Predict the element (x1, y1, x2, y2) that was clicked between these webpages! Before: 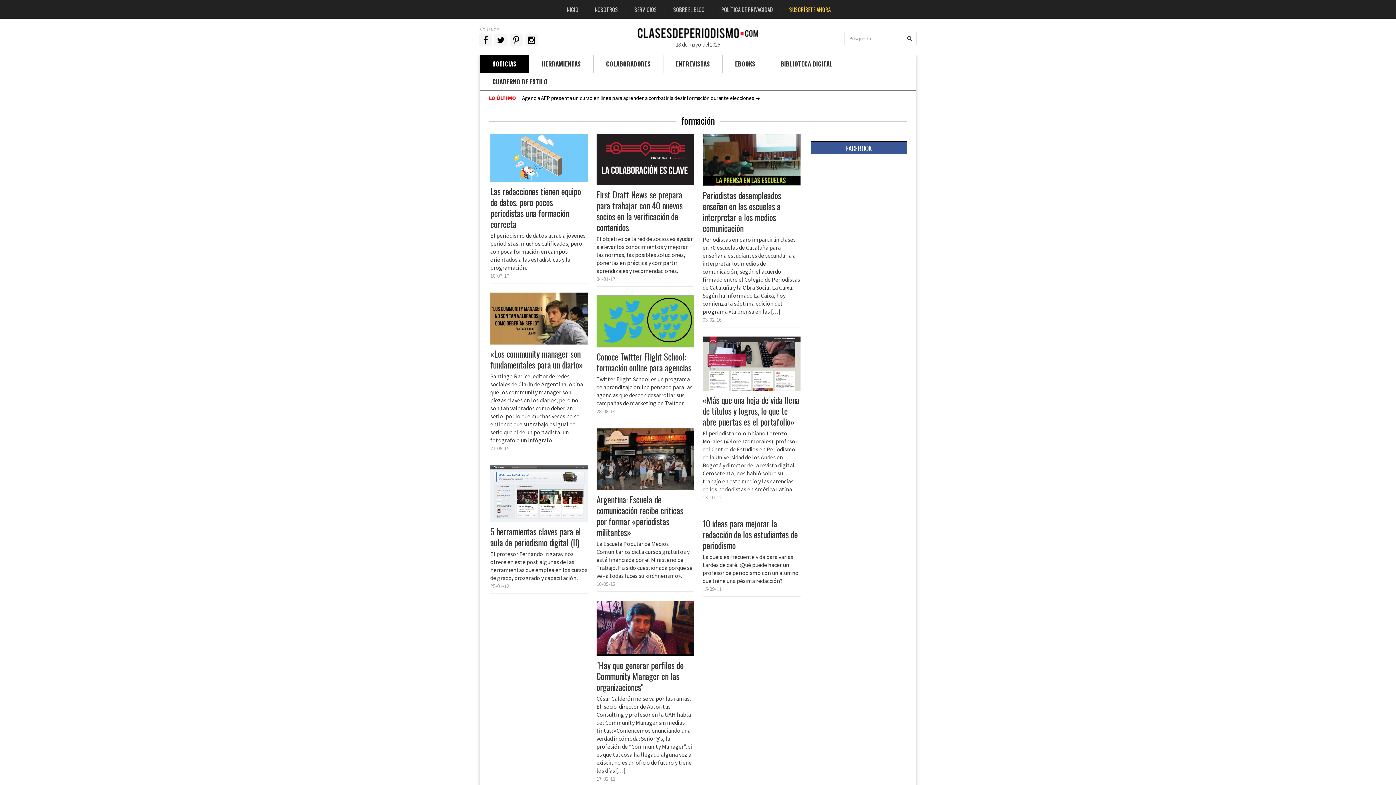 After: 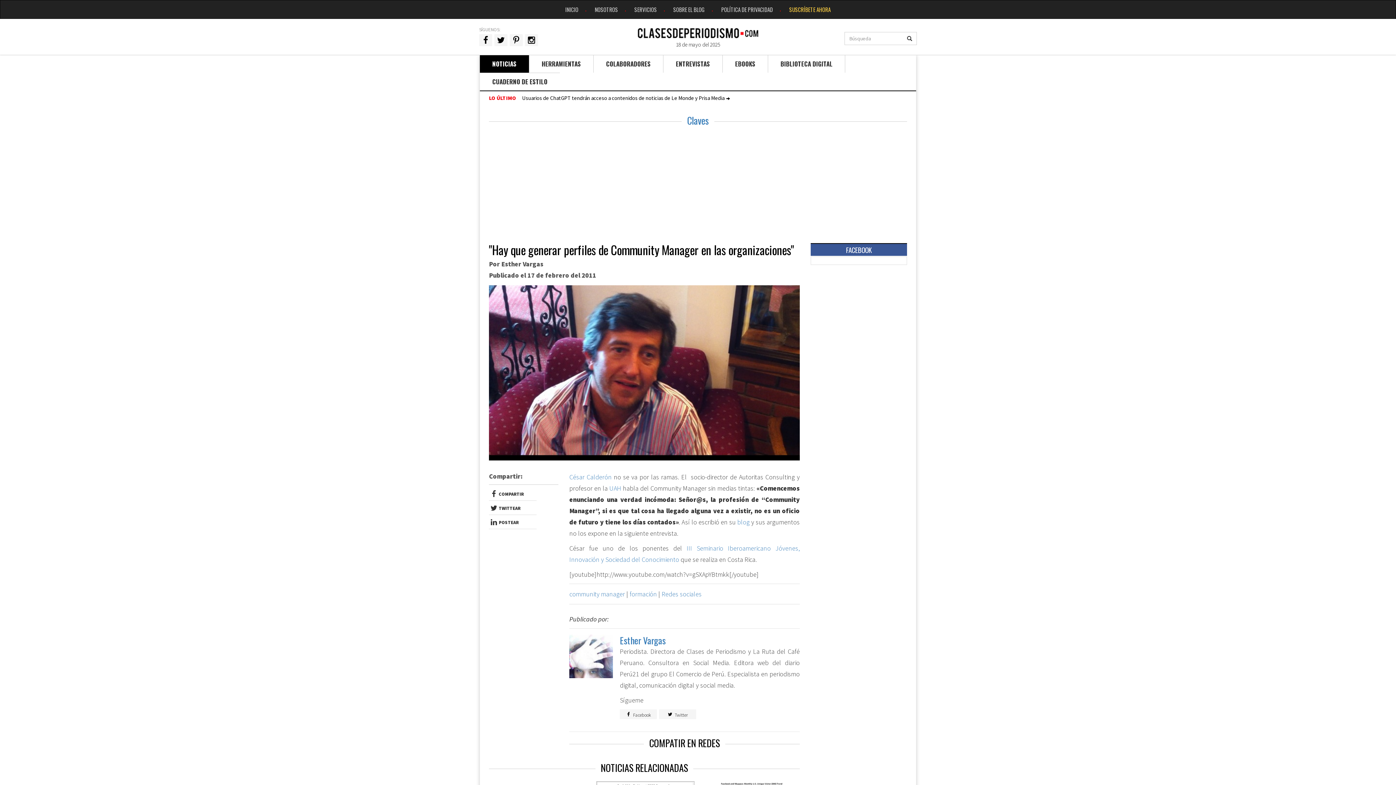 Action: bbox: (596, 601, 694, 656)